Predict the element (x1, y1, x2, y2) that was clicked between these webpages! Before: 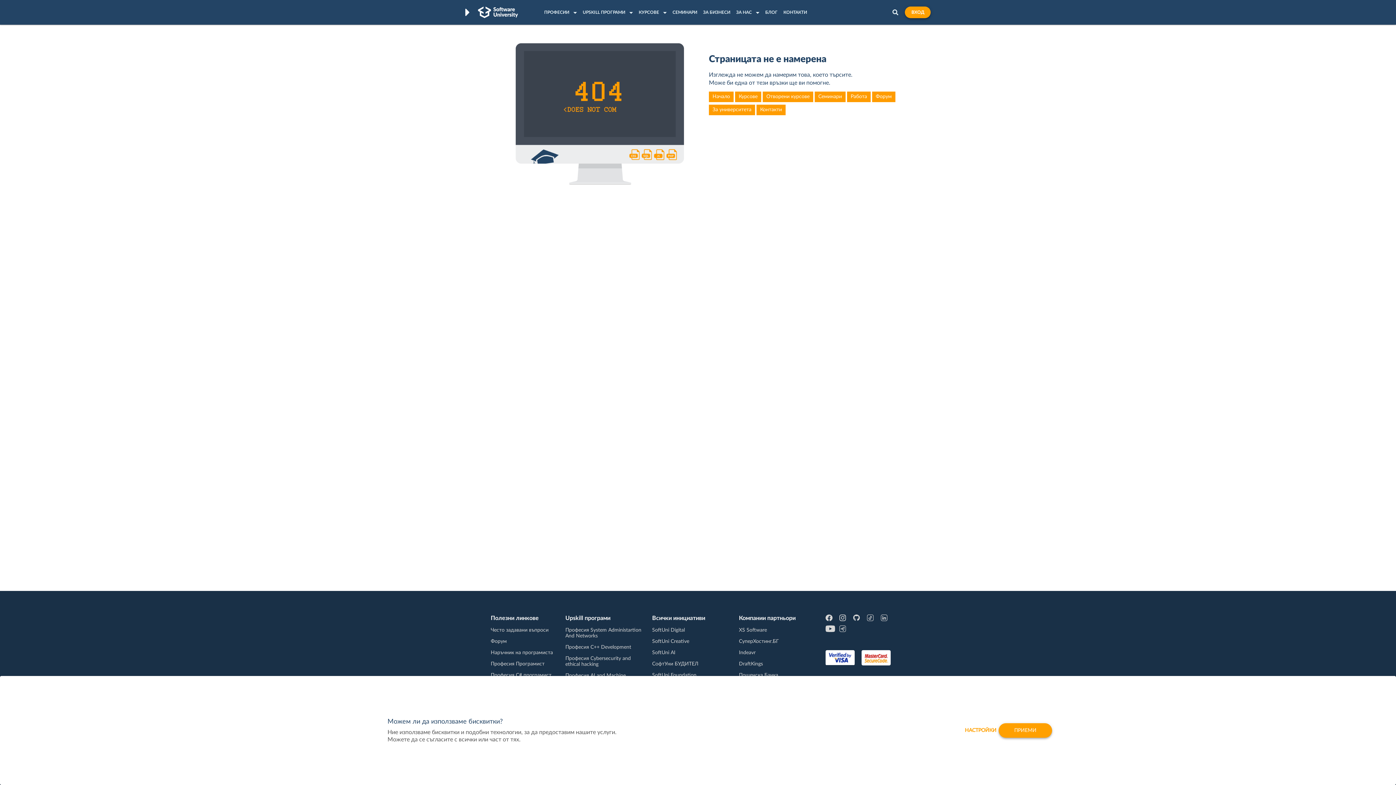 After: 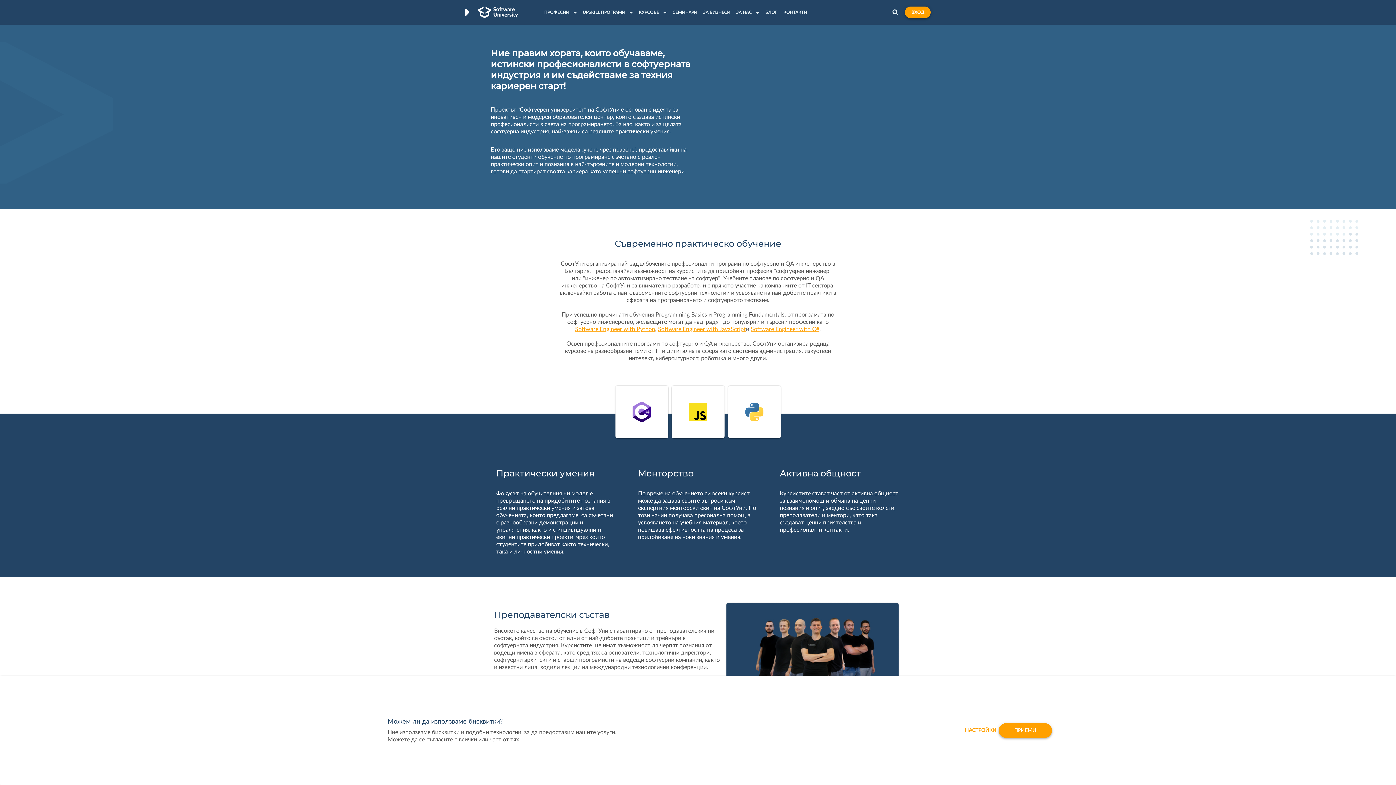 Action: label: За университета bbox: (709, 104, 755, 115)